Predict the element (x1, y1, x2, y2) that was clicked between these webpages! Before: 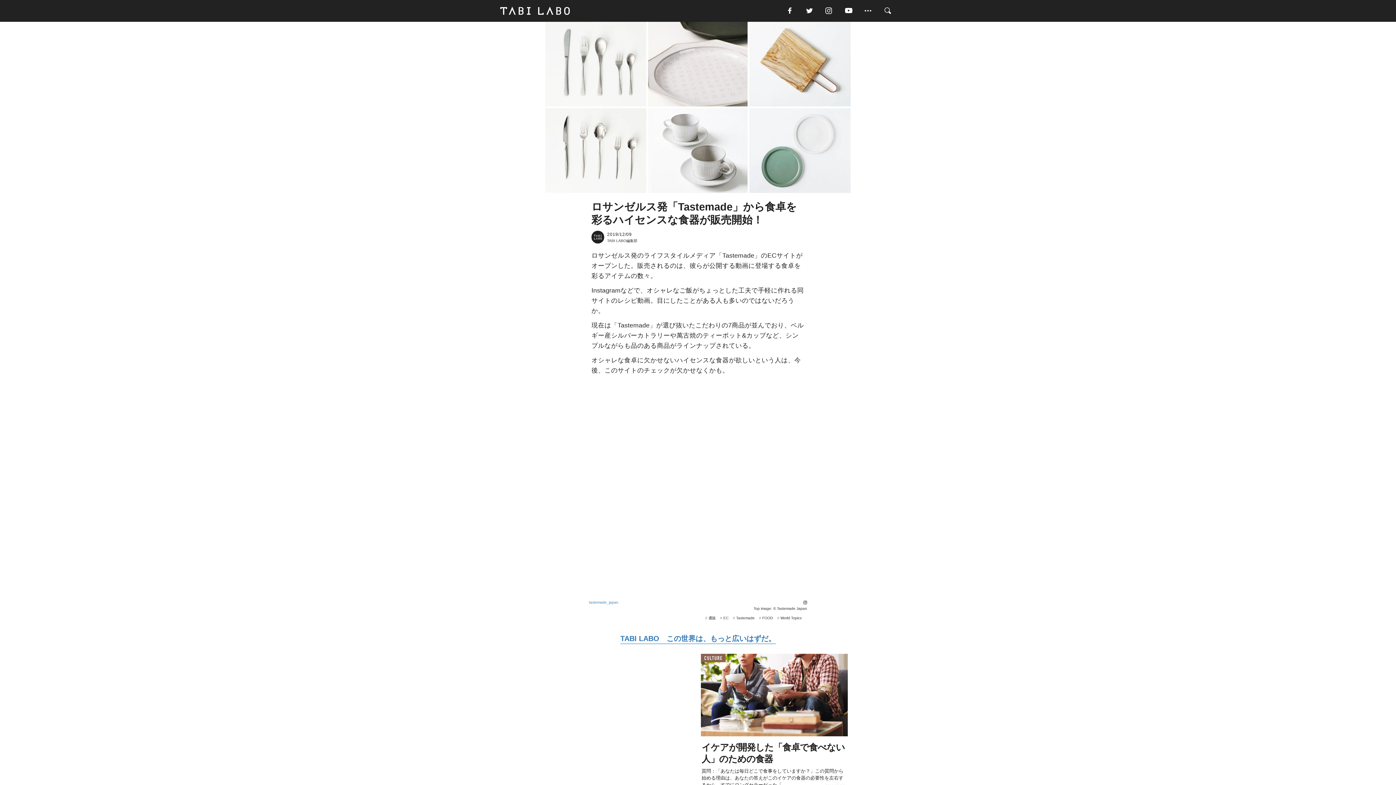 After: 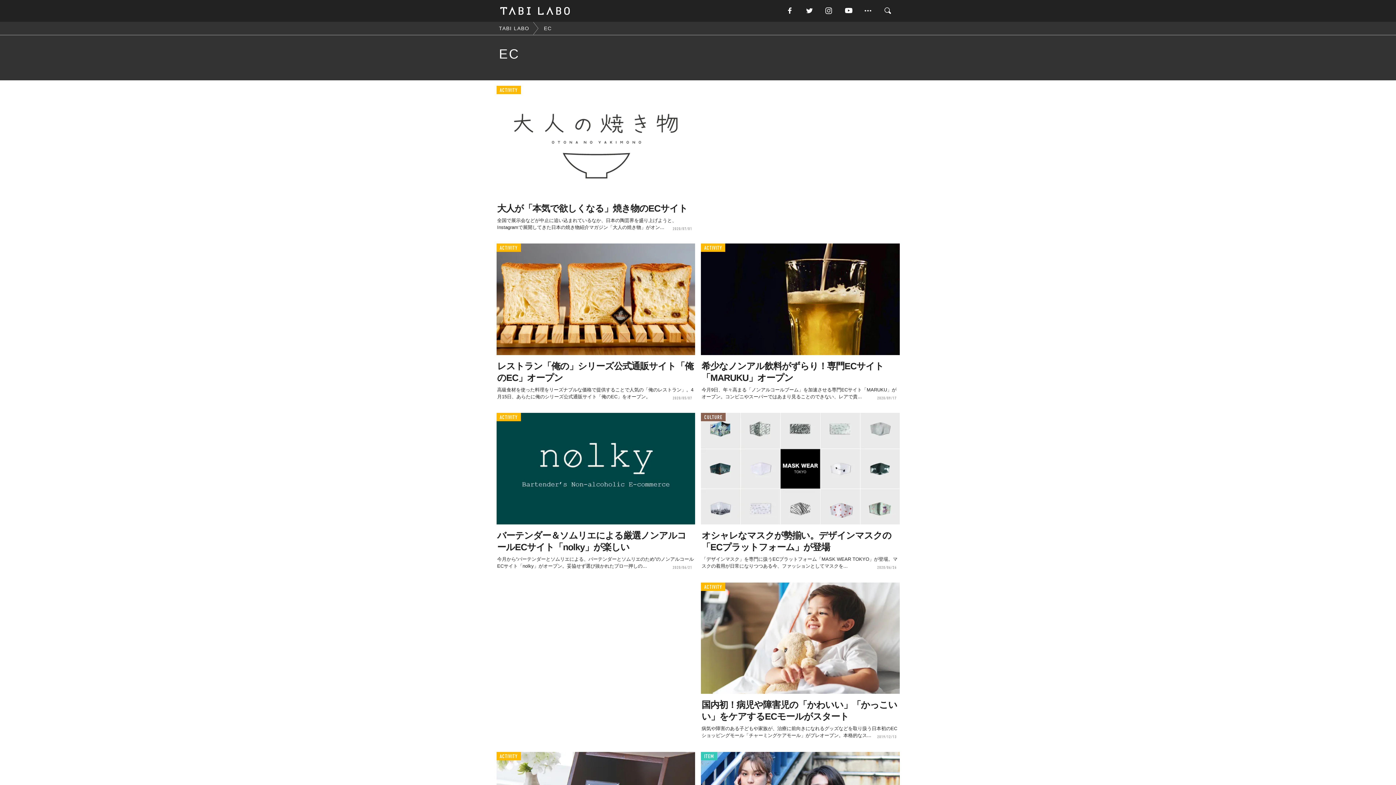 Action: bbox: (723, 616, 728, 620) label: EC